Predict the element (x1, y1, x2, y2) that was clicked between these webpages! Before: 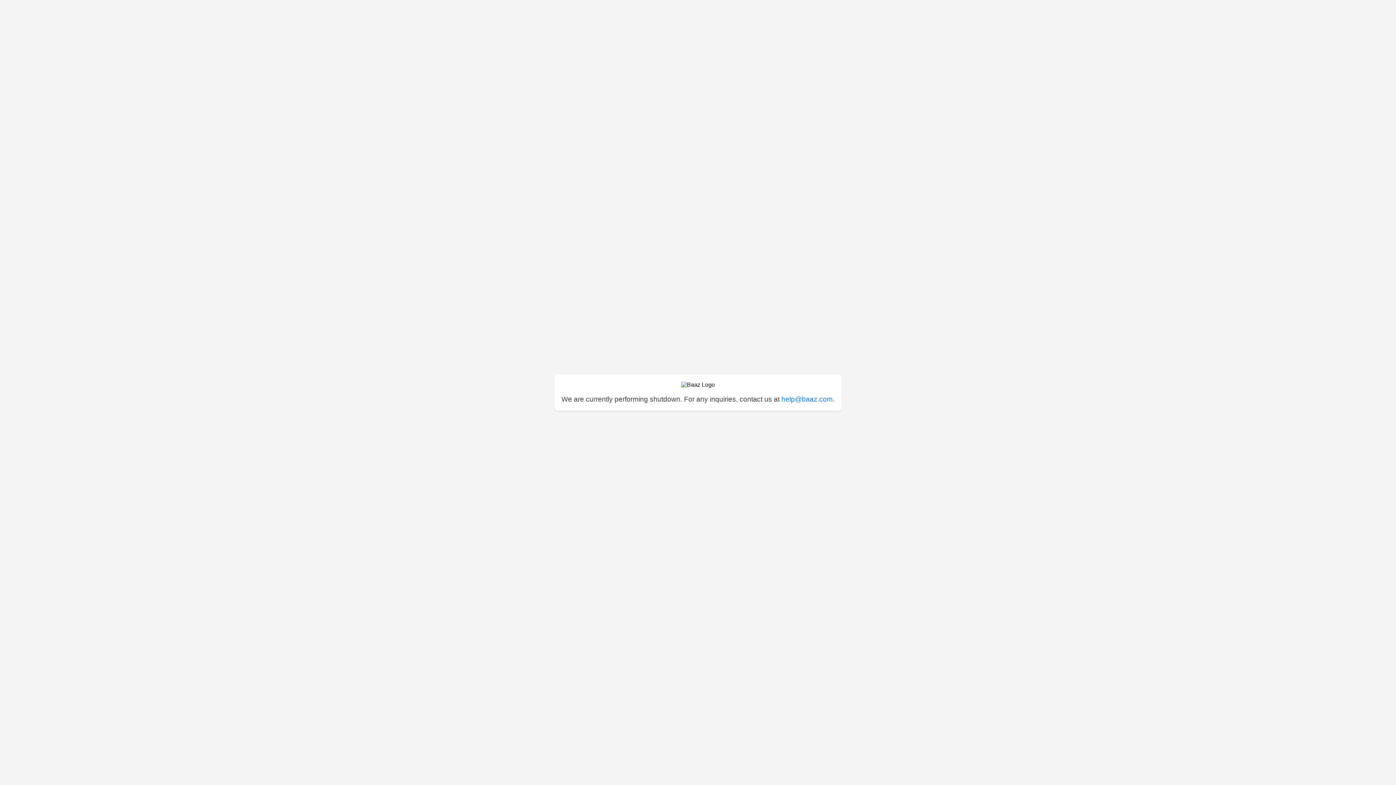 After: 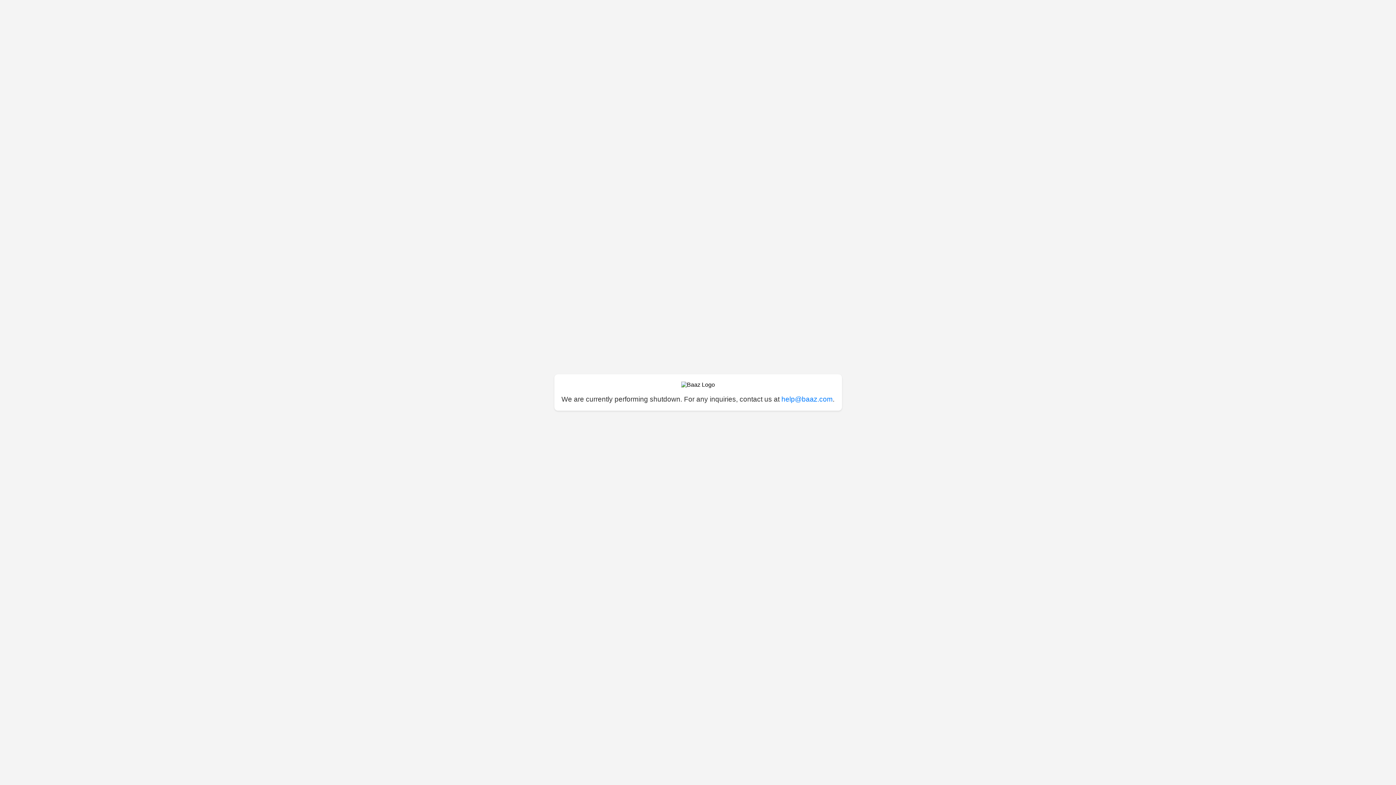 Action: label: help@baaz.com bbox: (781, 395, 832, 403)